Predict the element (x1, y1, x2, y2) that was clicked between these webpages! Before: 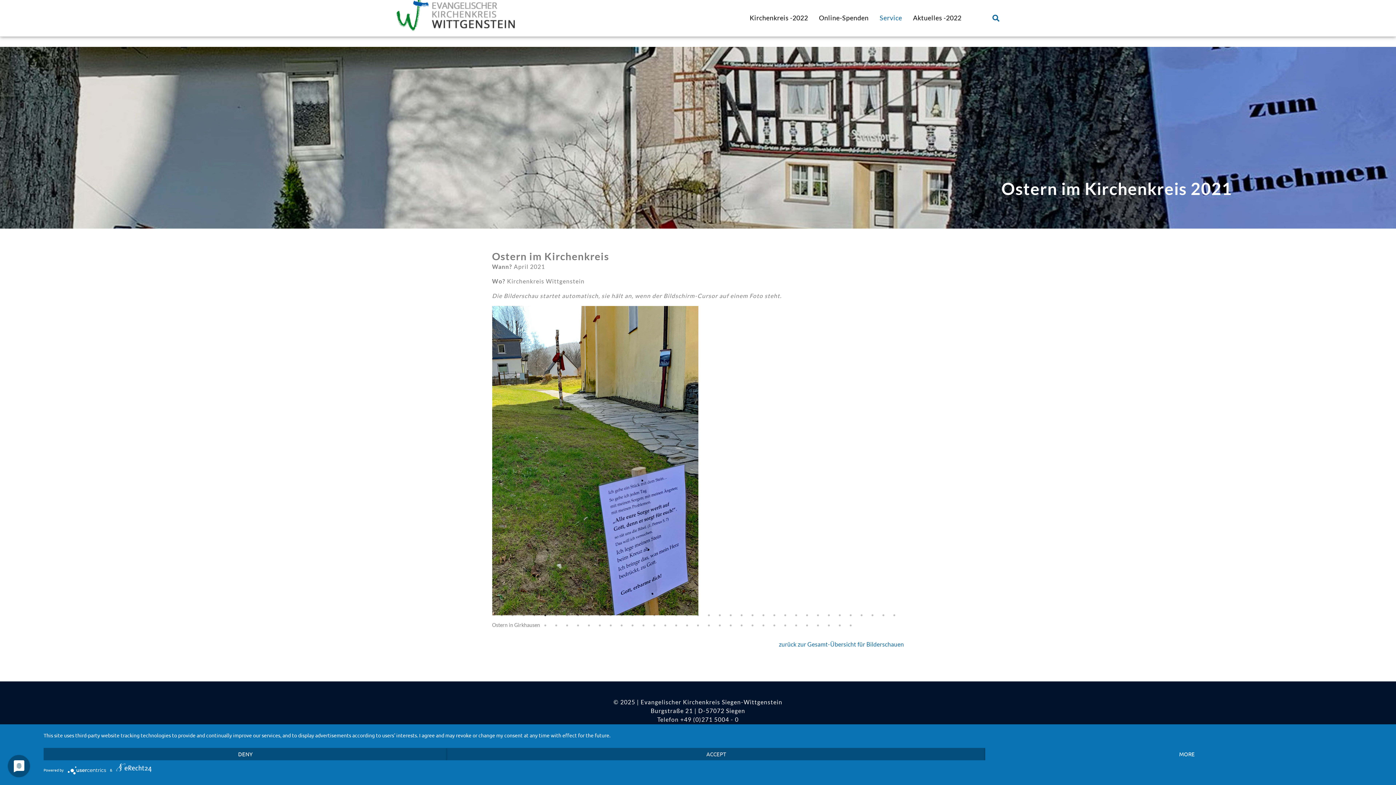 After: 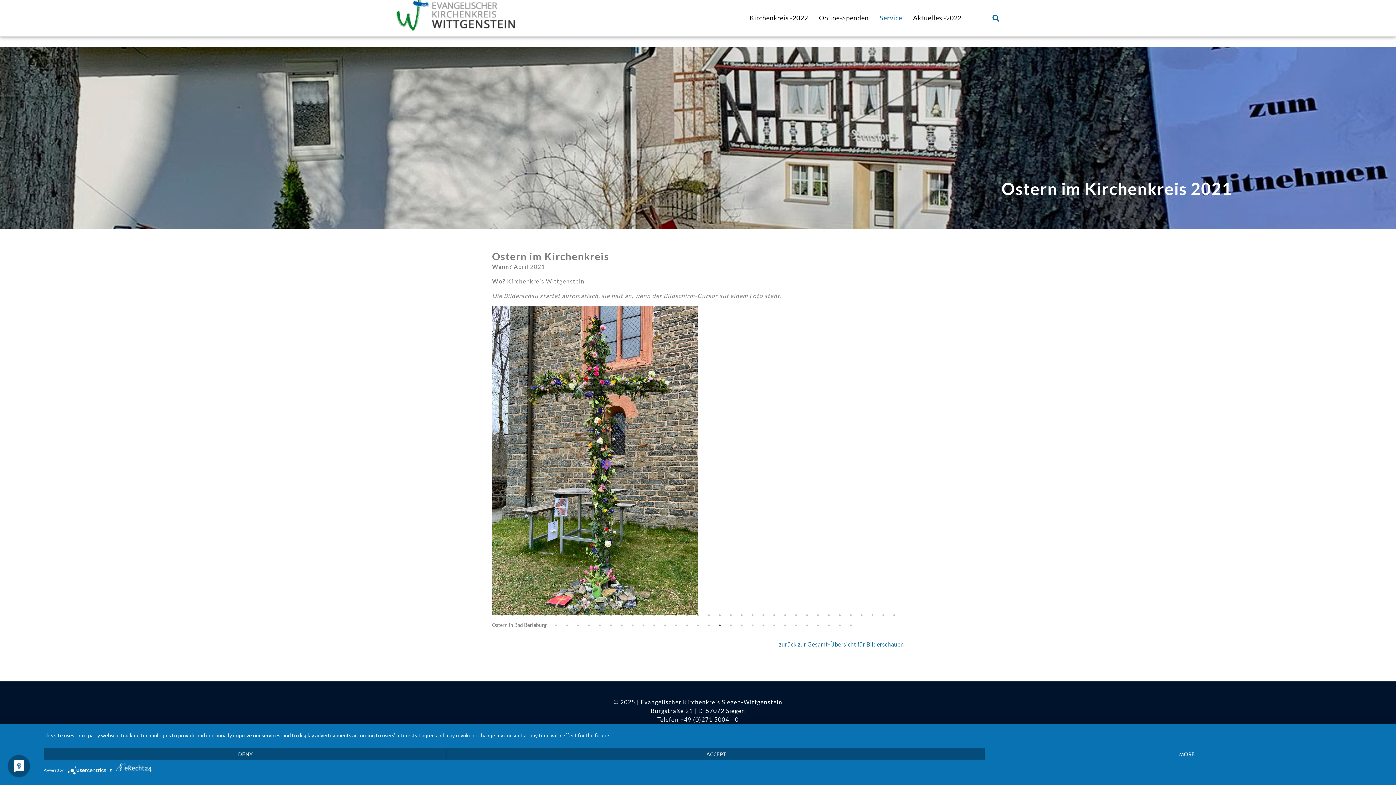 Action: bbox: (716, 622, 723, 629) label: 54 of 33